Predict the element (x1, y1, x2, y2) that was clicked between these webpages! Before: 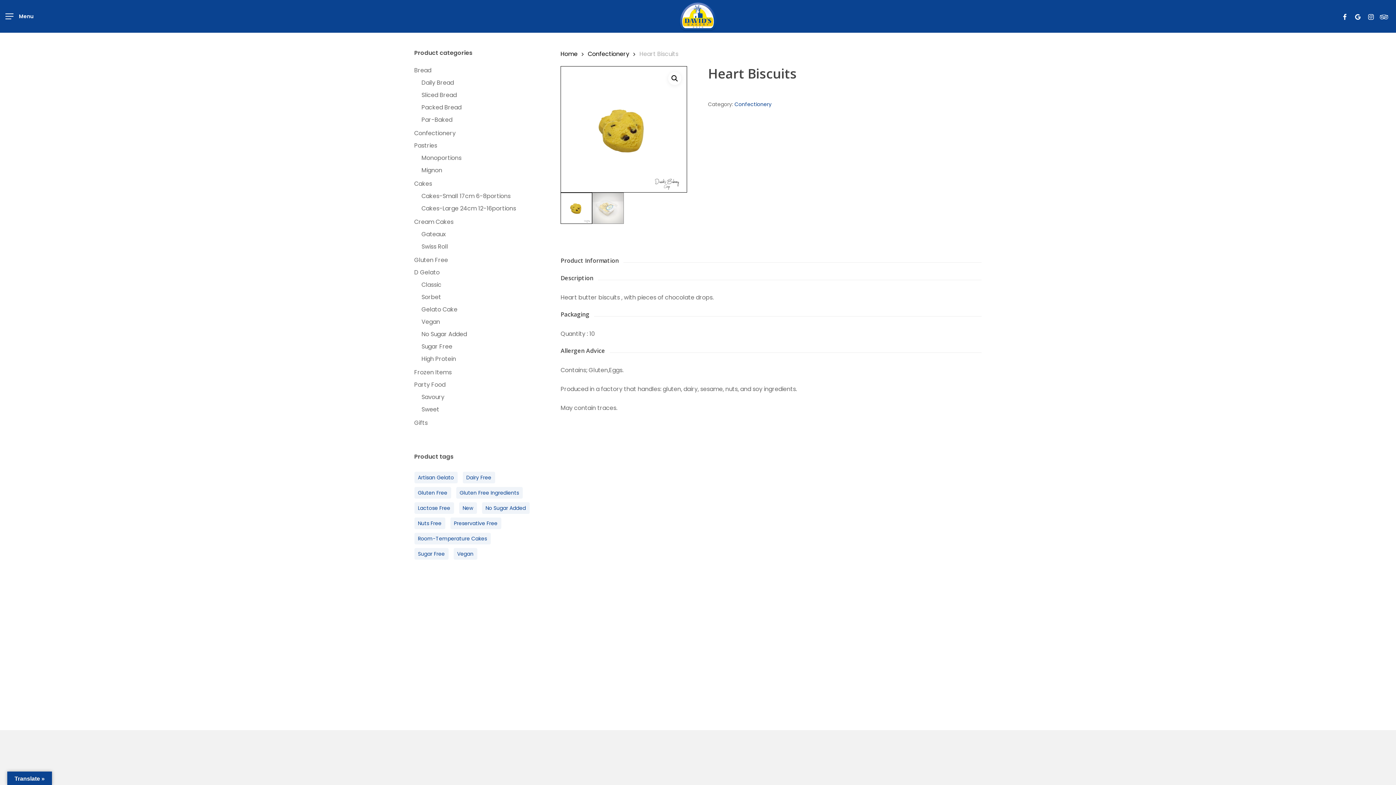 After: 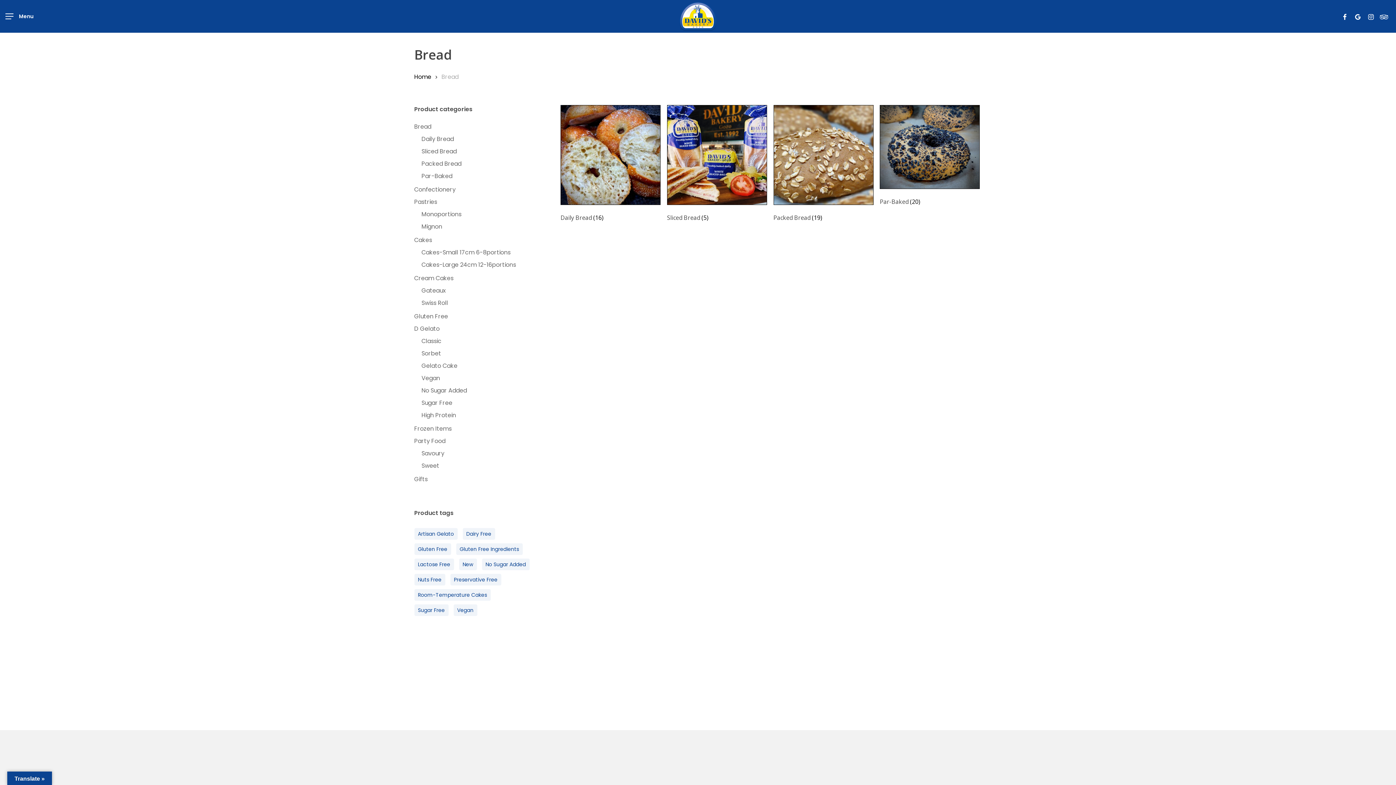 Action: label: Bread bbox: (414, 65, 533, 75)